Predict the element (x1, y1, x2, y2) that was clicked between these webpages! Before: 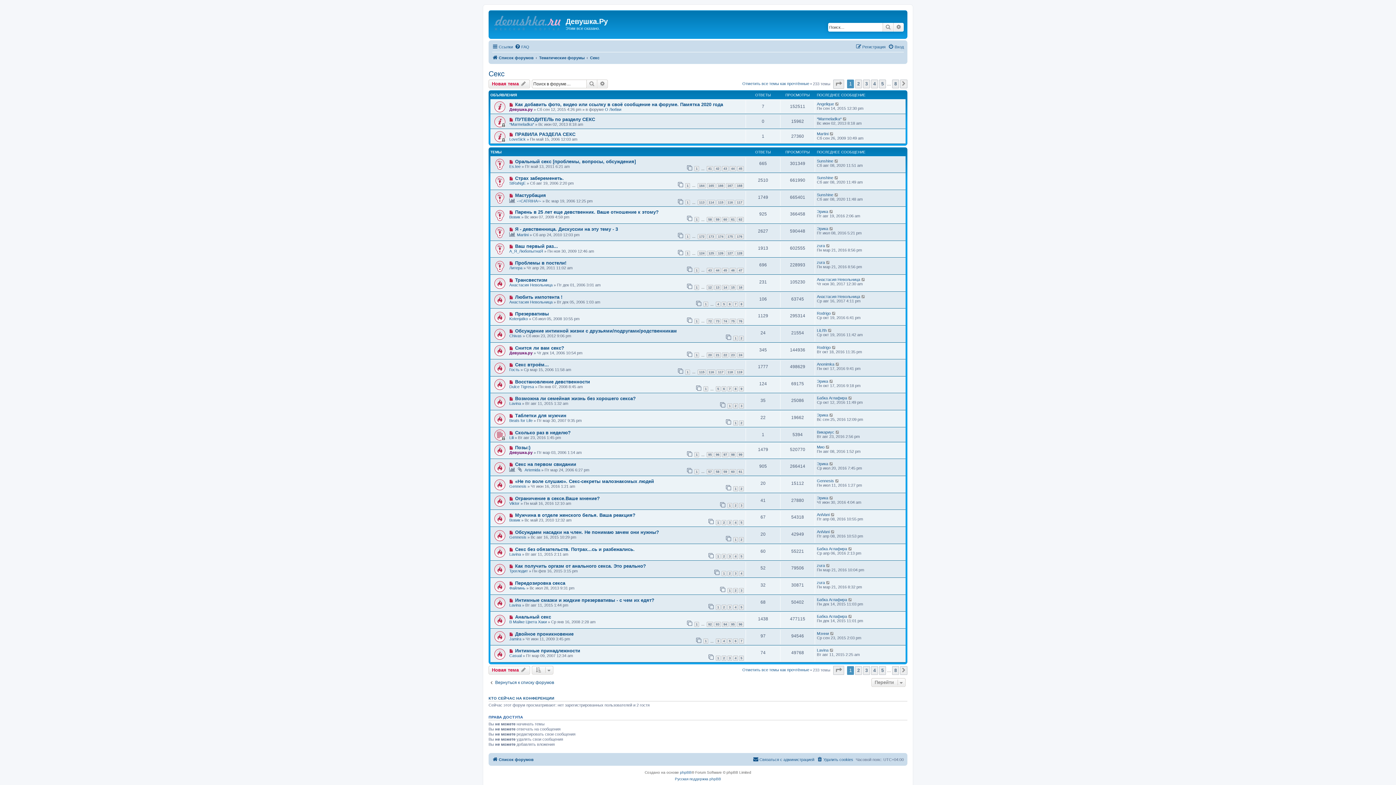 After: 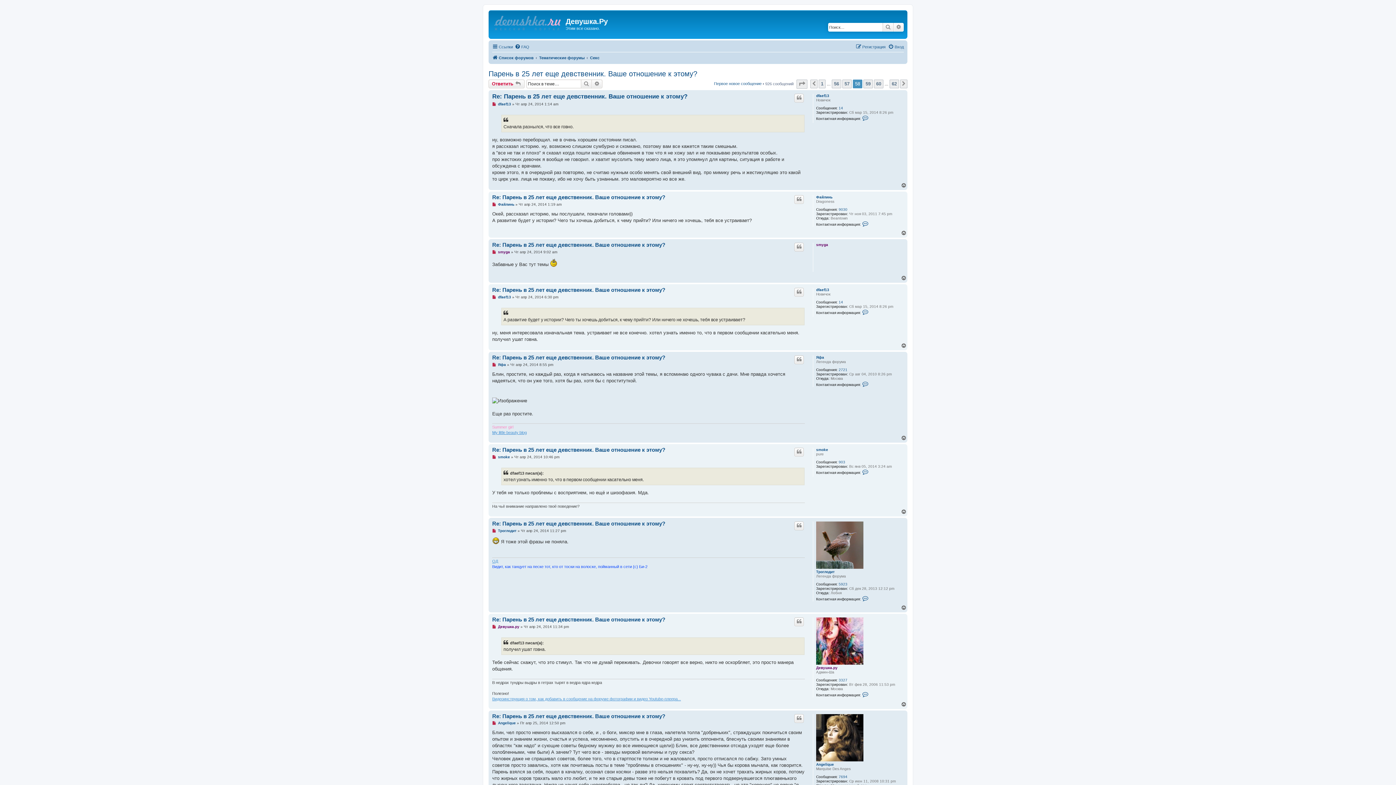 Action: bbox: (706, 217, 713, 222) label: 58